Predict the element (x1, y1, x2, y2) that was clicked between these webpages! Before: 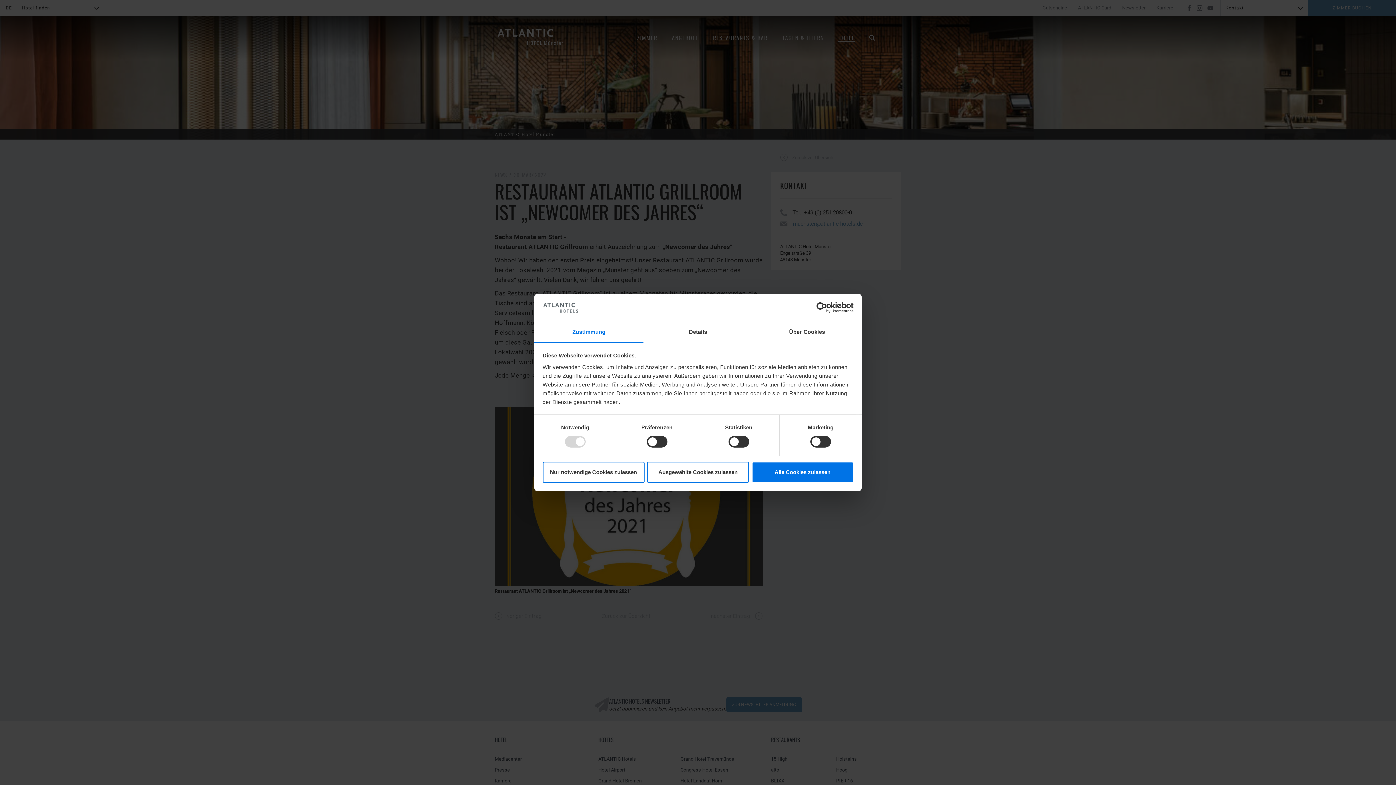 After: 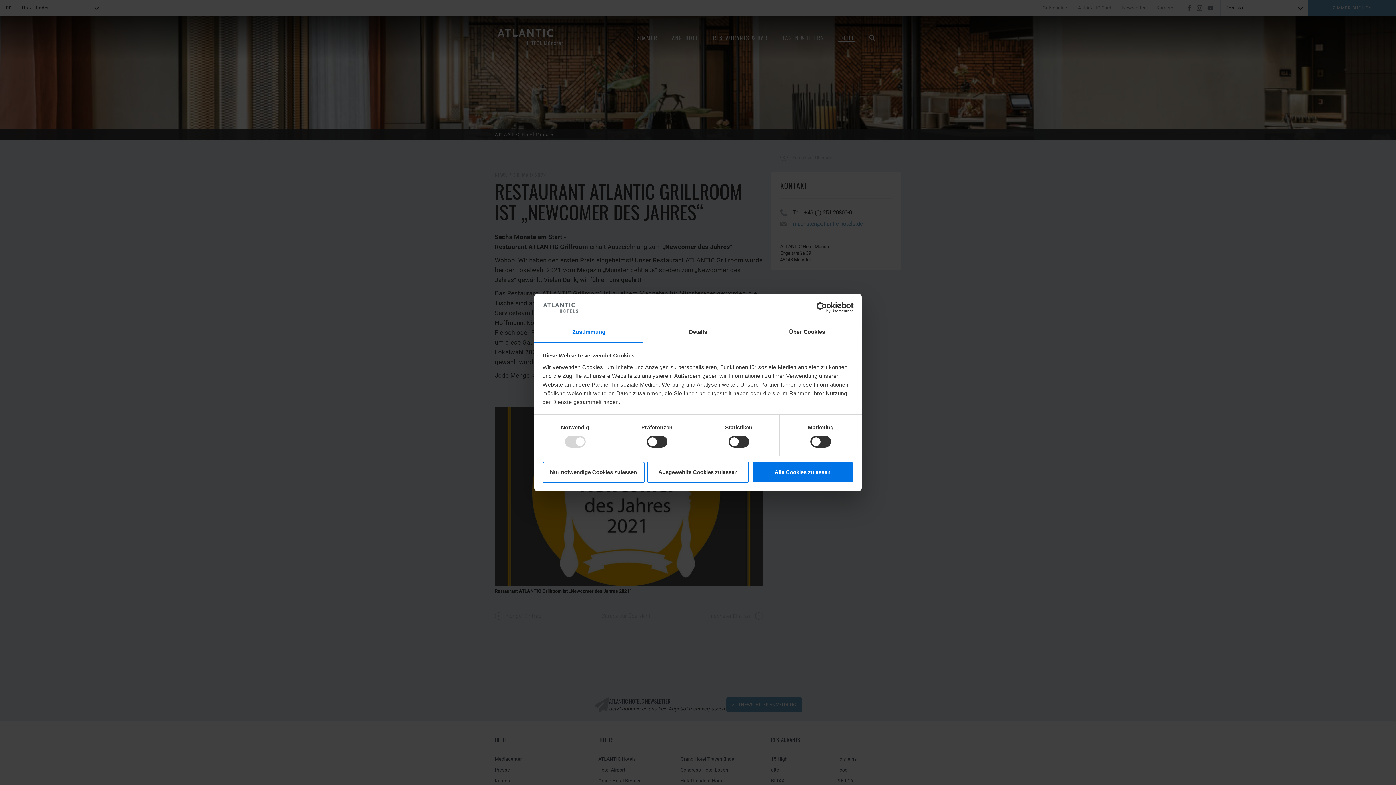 Action: label: Usercentrics Cookiebot - opens in a new window bbox: (790, 302, 853, 313)